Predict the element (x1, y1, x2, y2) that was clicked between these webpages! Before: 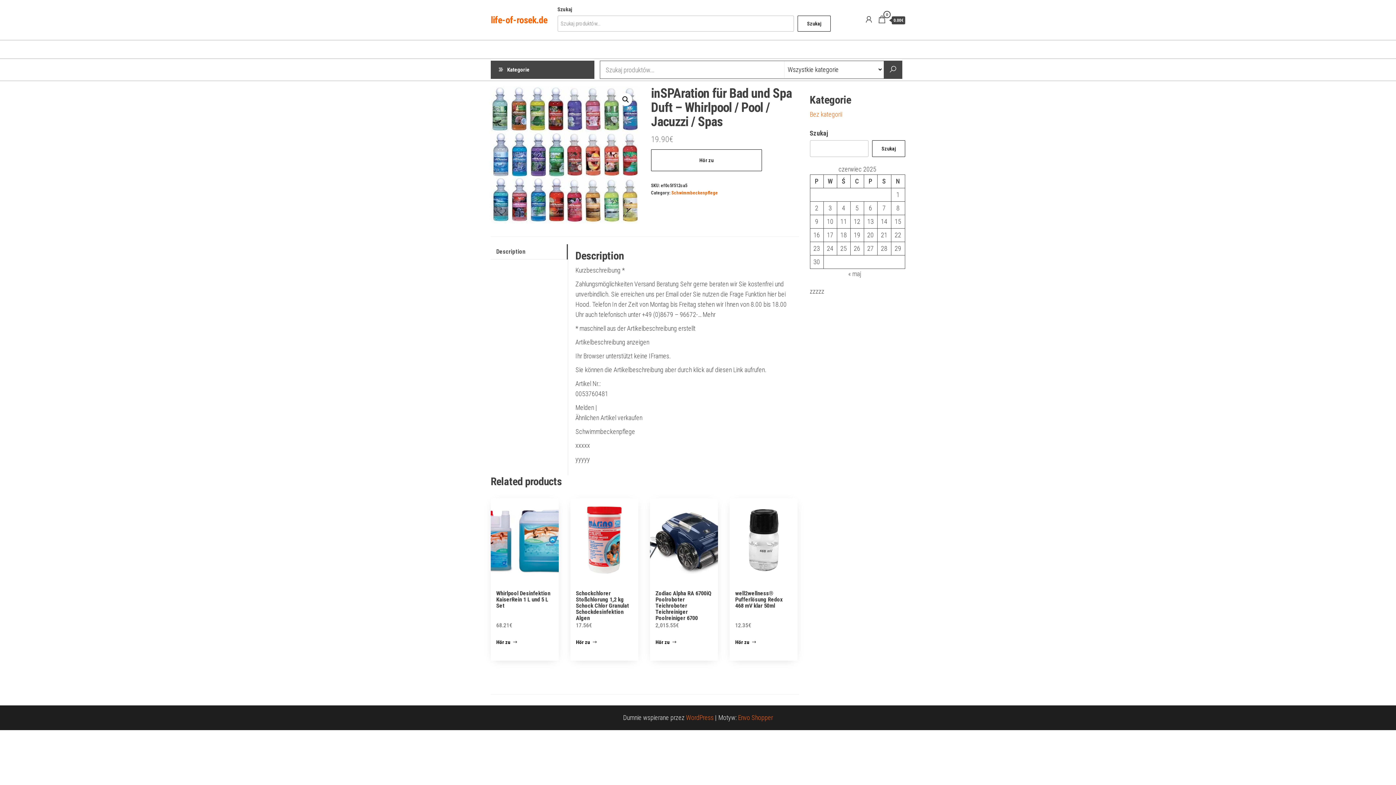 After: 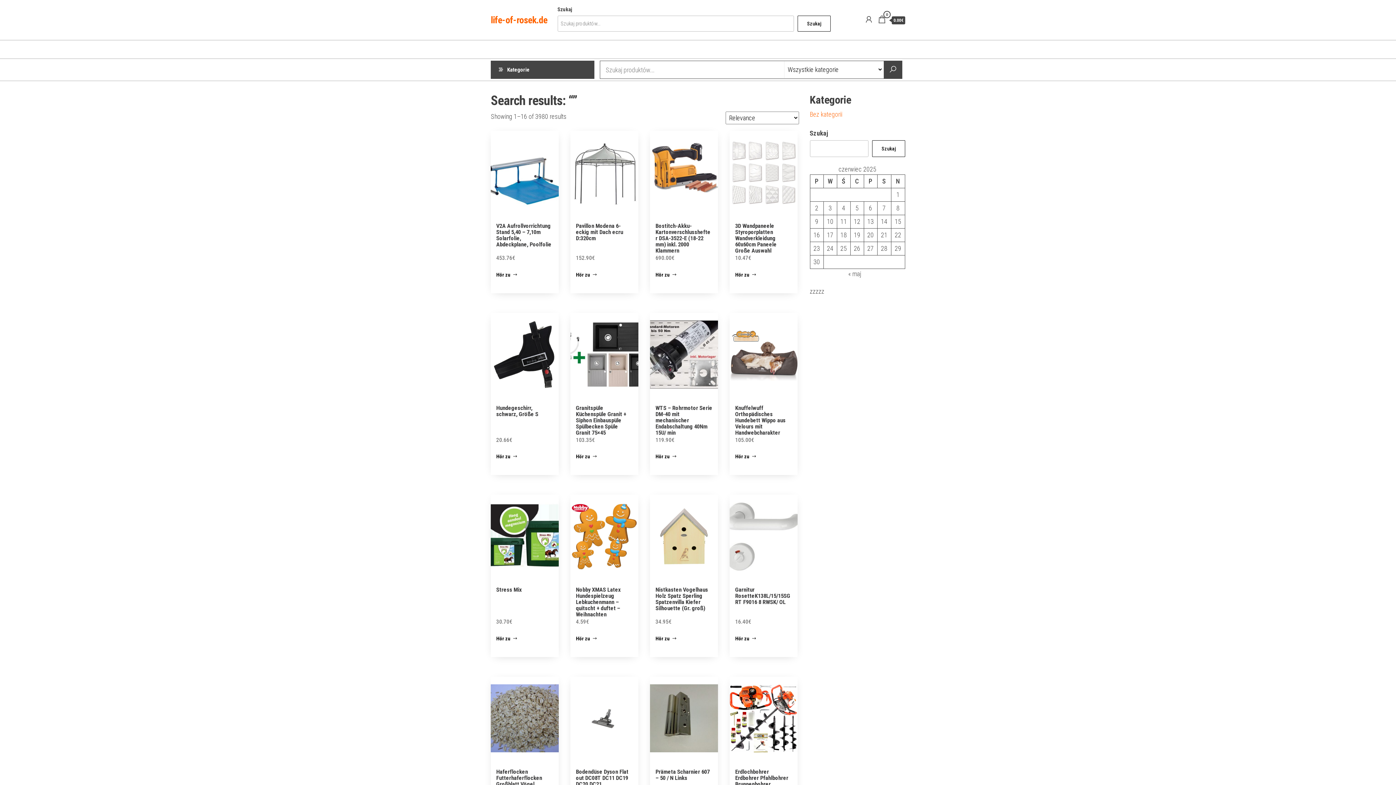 Action: bbox: (884, 61, 902, 78)